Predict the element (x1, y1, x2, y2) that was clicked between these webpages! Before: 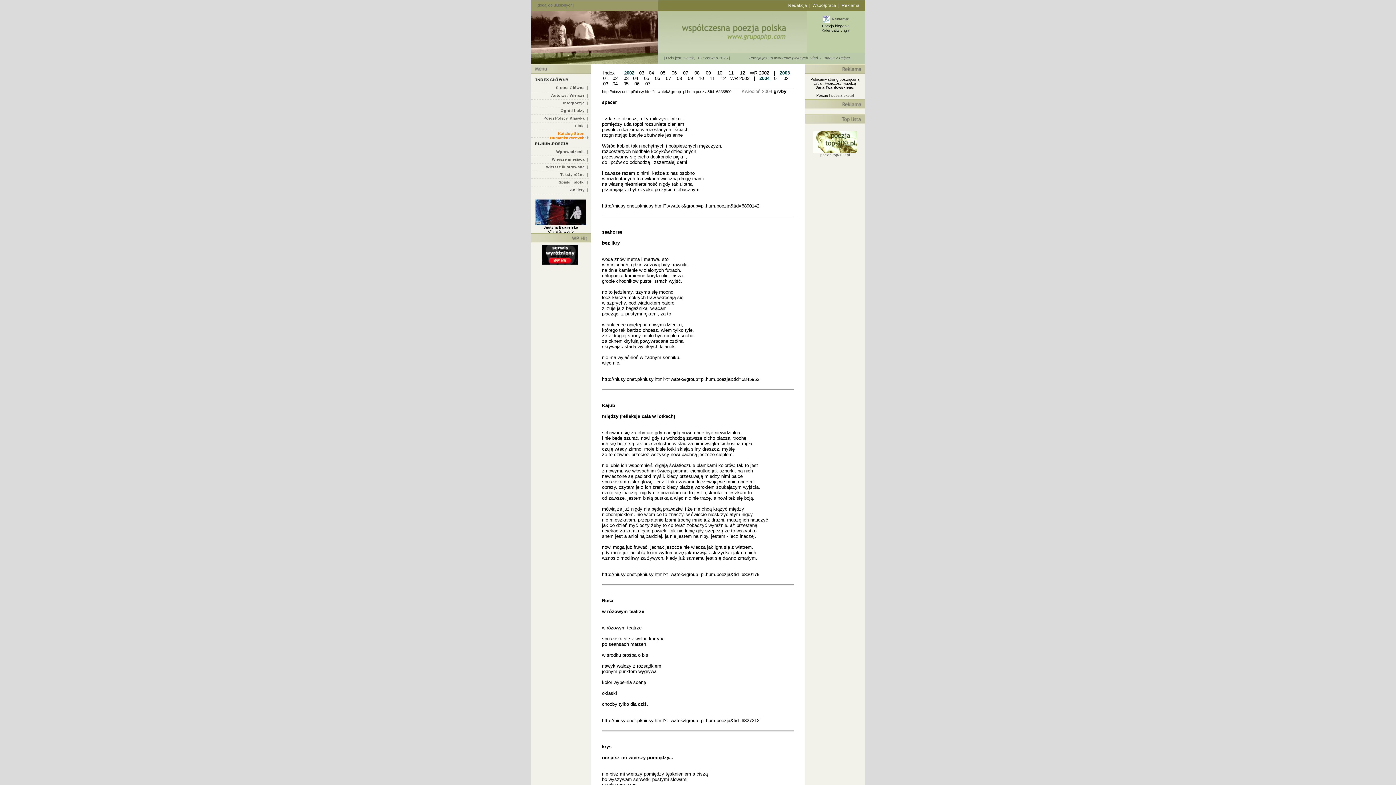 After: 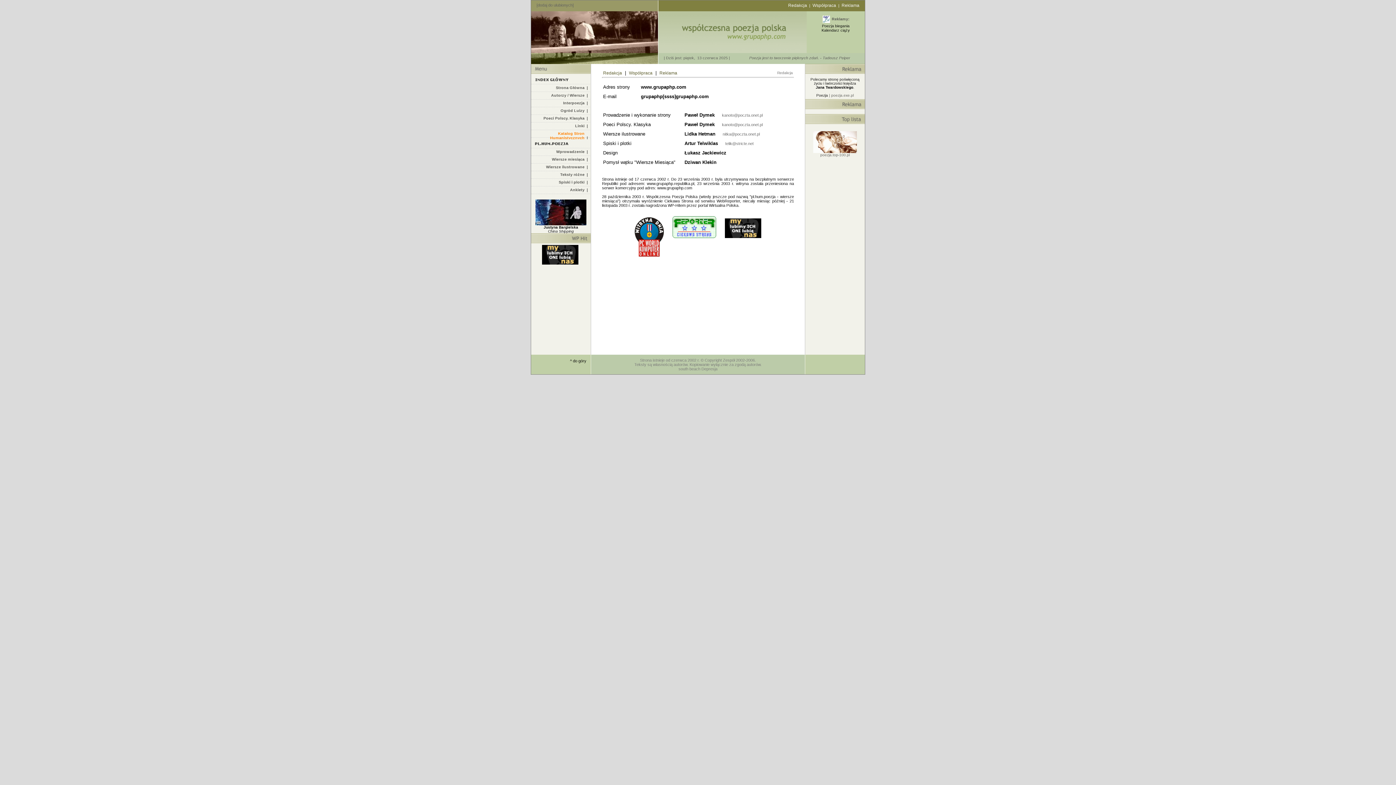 Action: bbox: (788, 2, 807, 8) label: Redakcja